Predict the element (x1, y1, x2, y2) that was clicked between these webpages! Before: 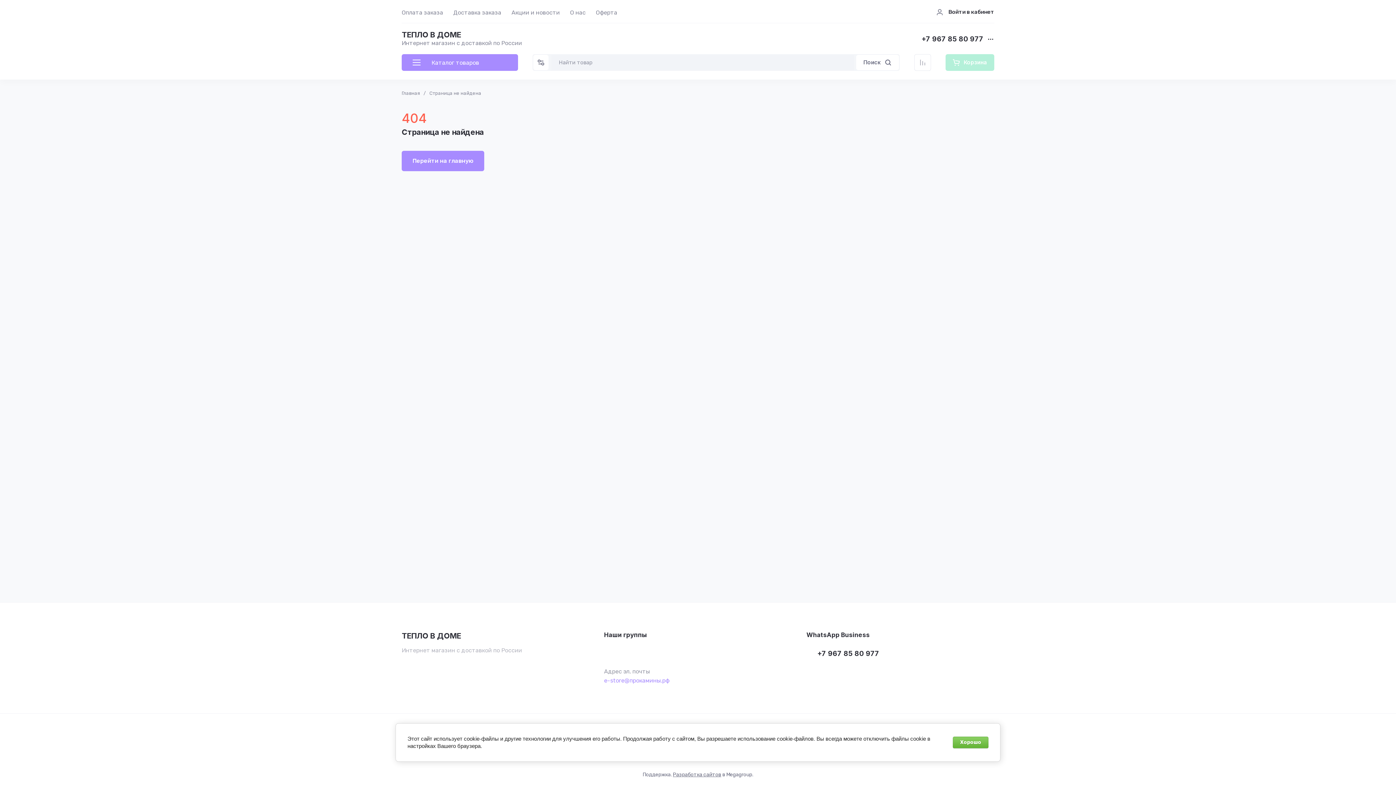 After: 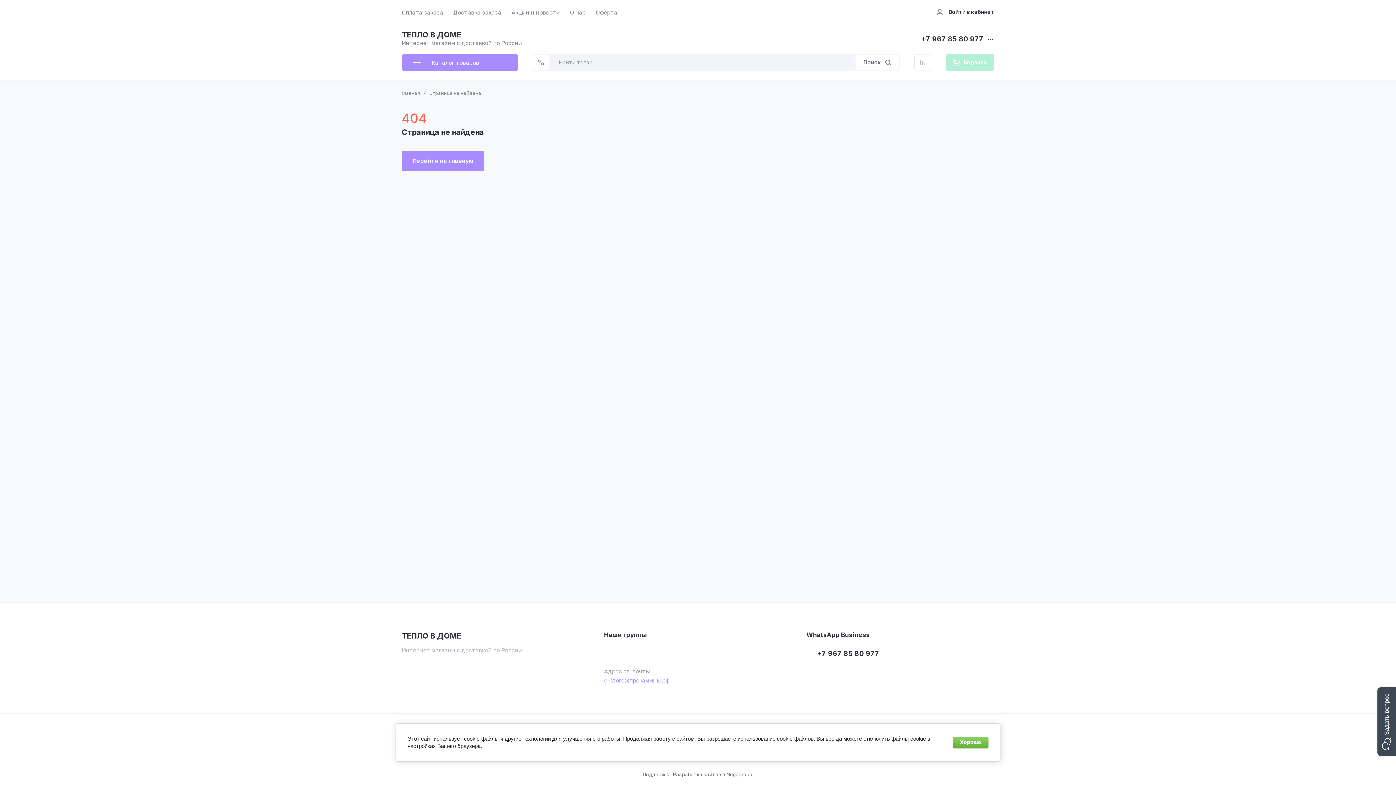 Action: bbox: (620, 645, 633, 658)